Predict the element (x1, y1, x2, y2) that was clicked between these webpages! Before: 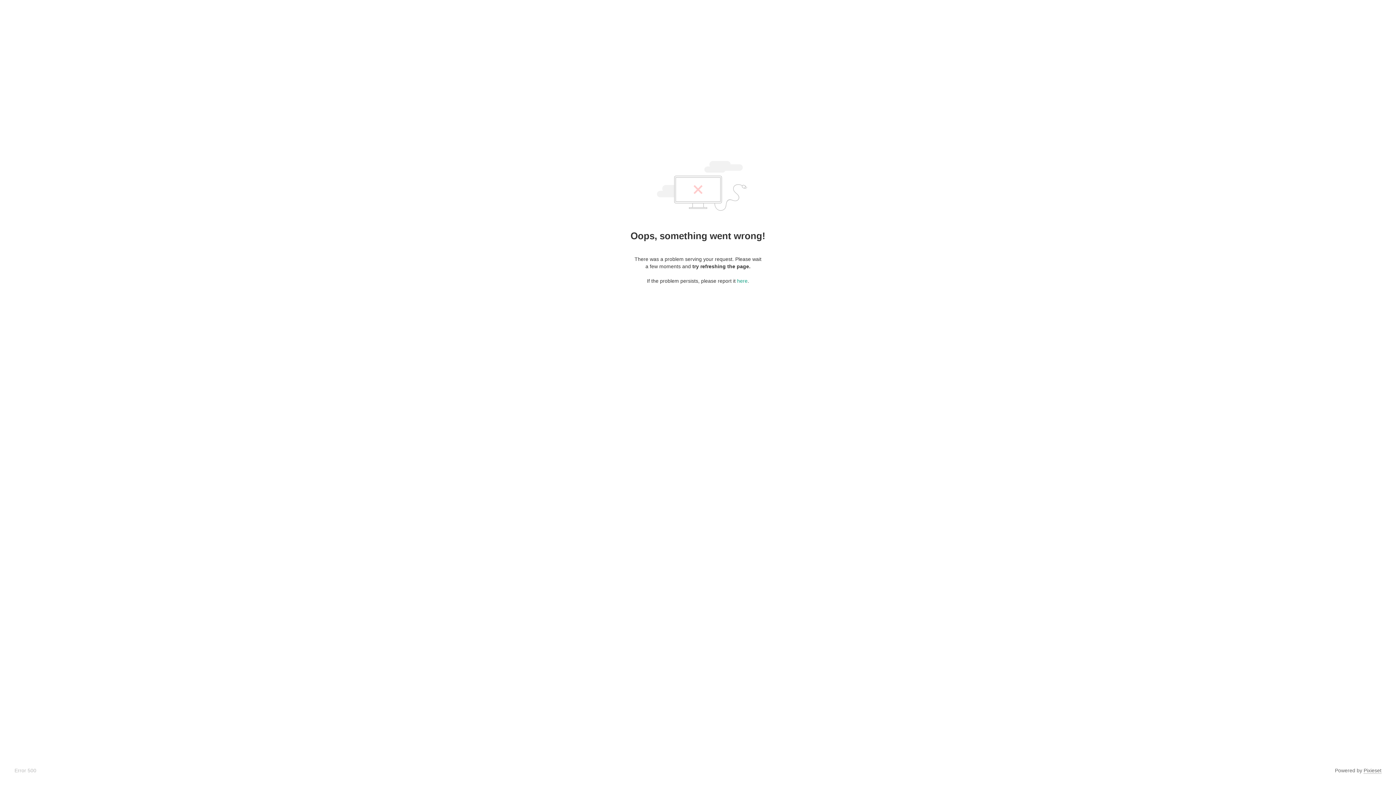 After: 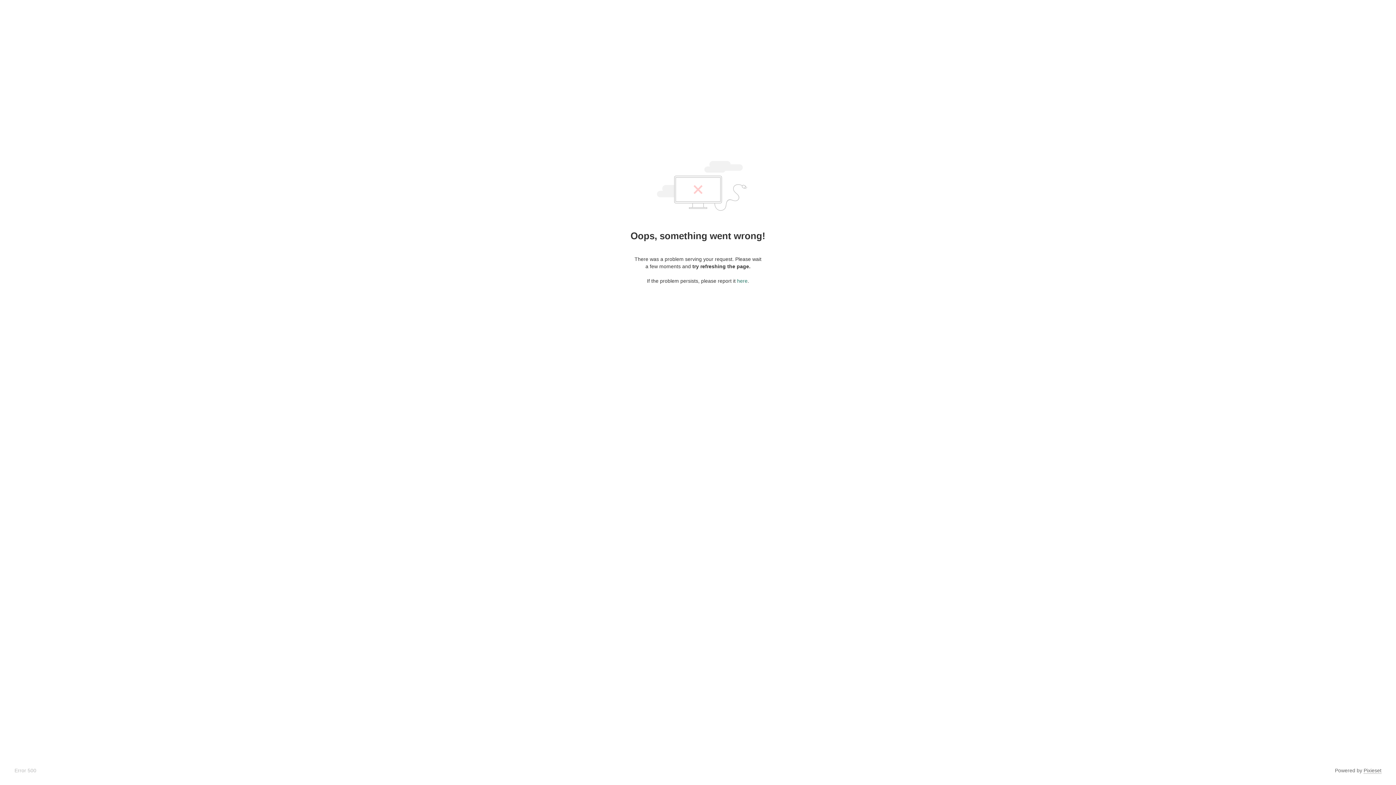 Action: bbox: (737, 278, 747, 284) label: here